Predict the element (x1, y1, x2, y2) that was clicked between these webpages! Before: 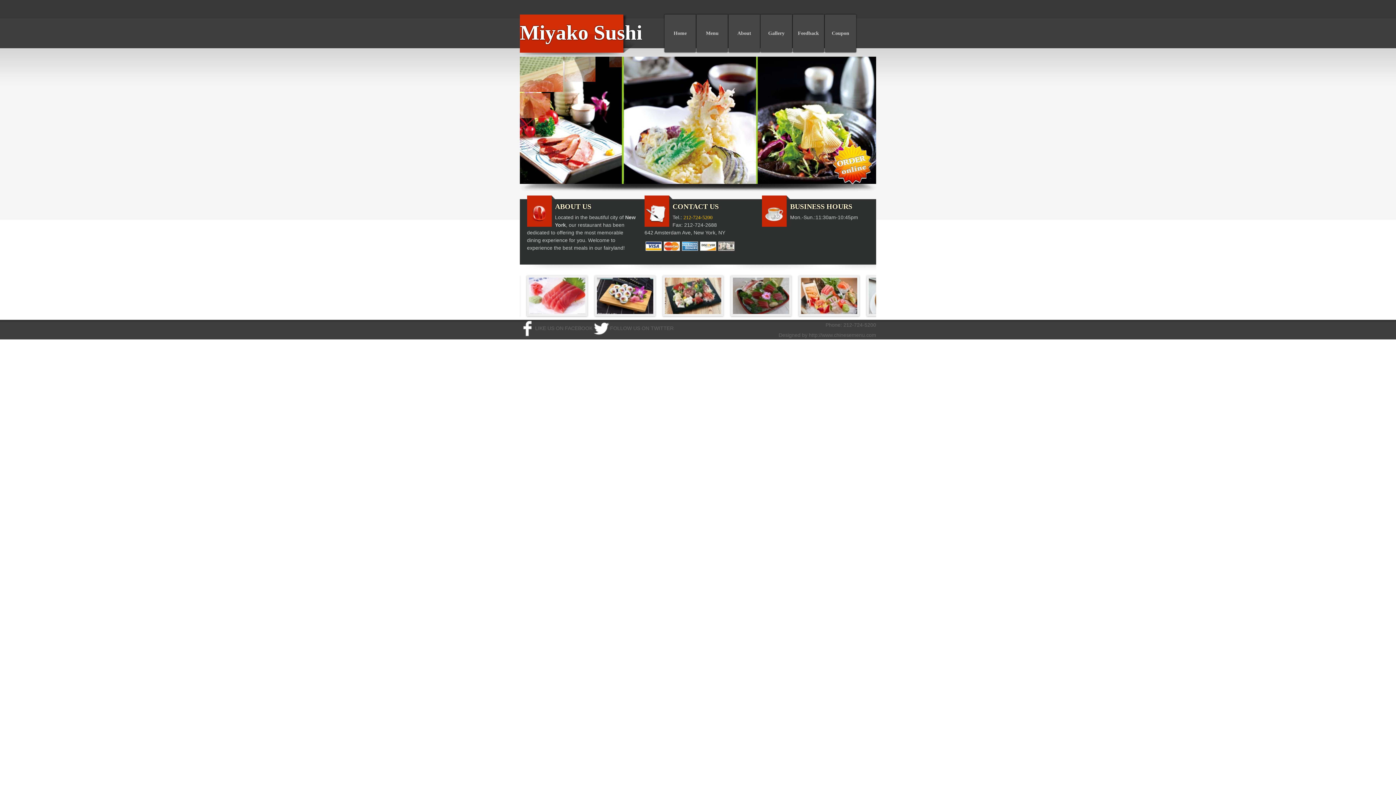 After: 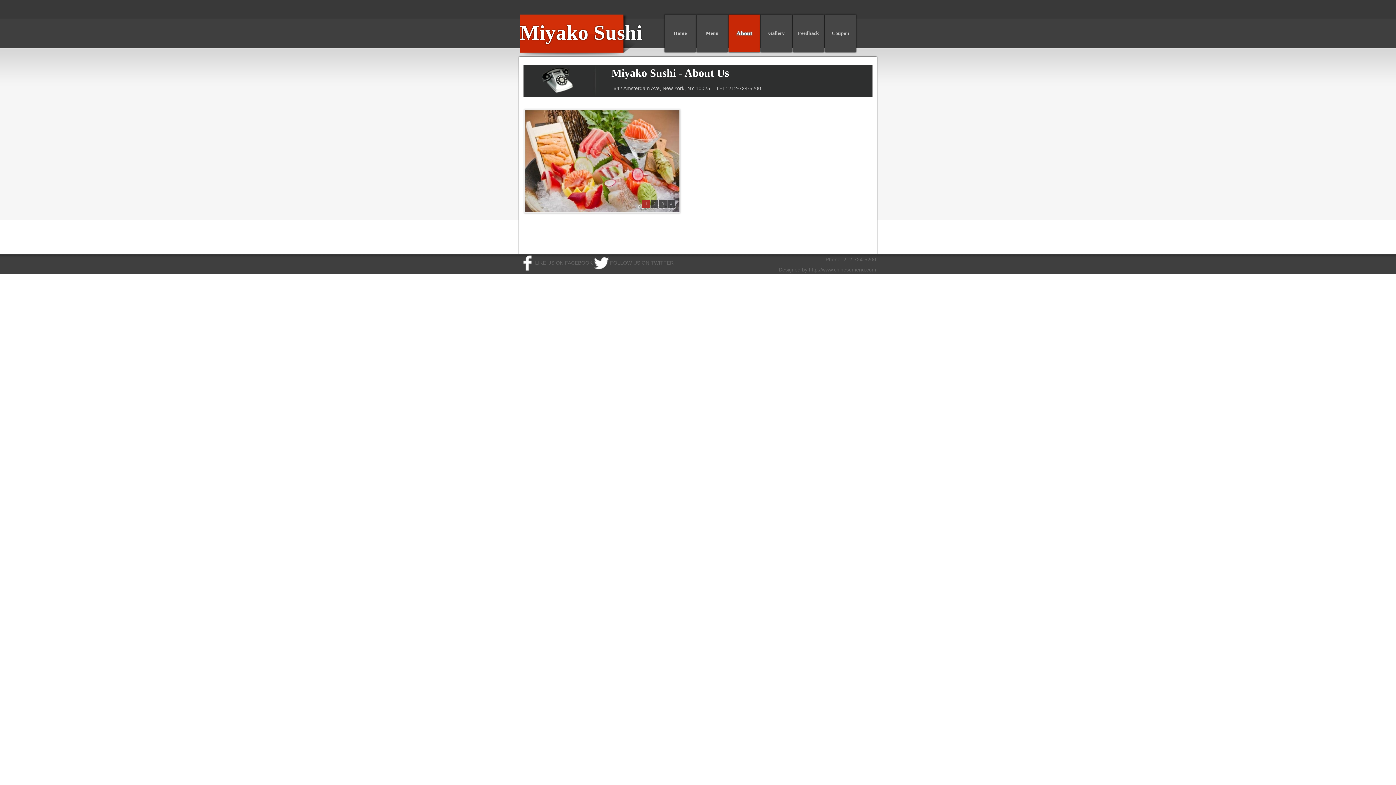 Action: bbox: (728, 14, 760, 52) label: About